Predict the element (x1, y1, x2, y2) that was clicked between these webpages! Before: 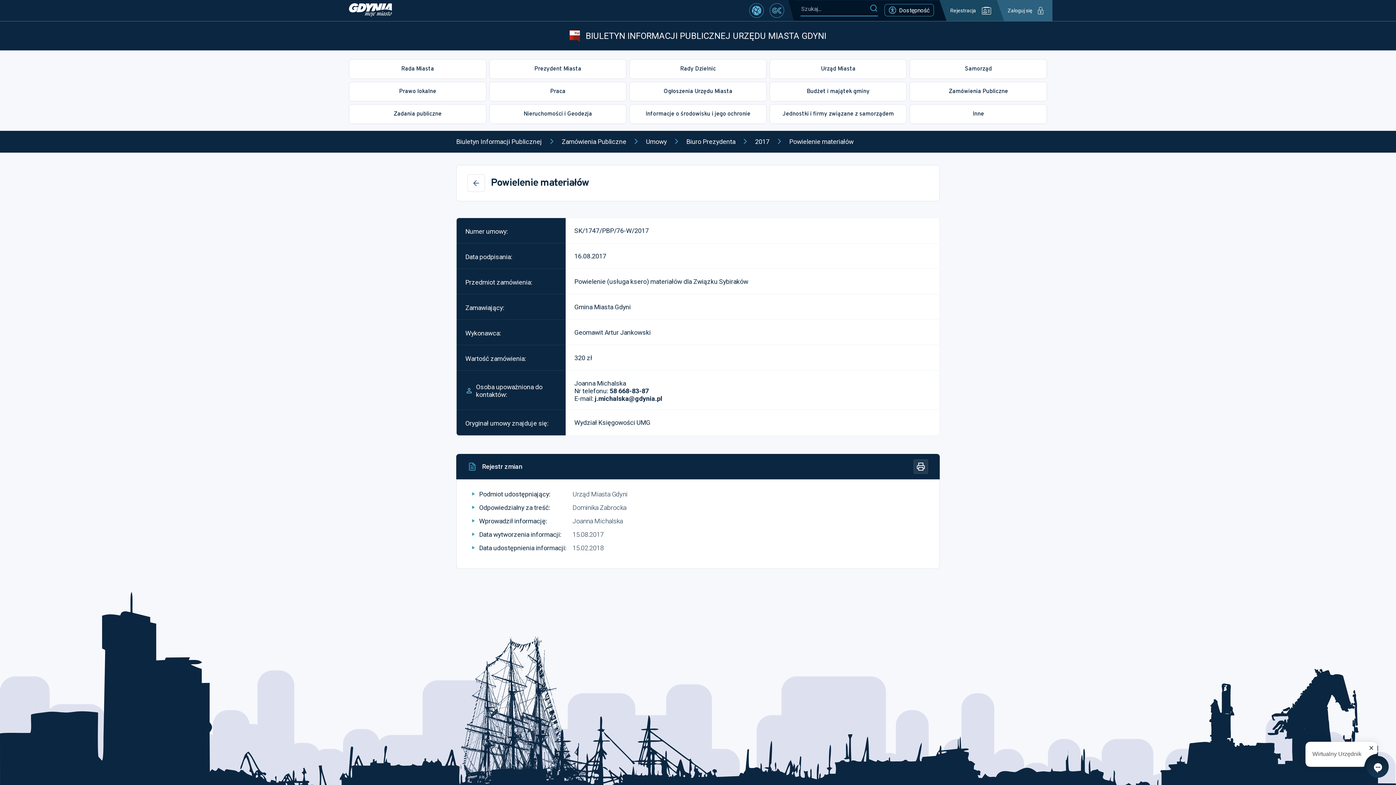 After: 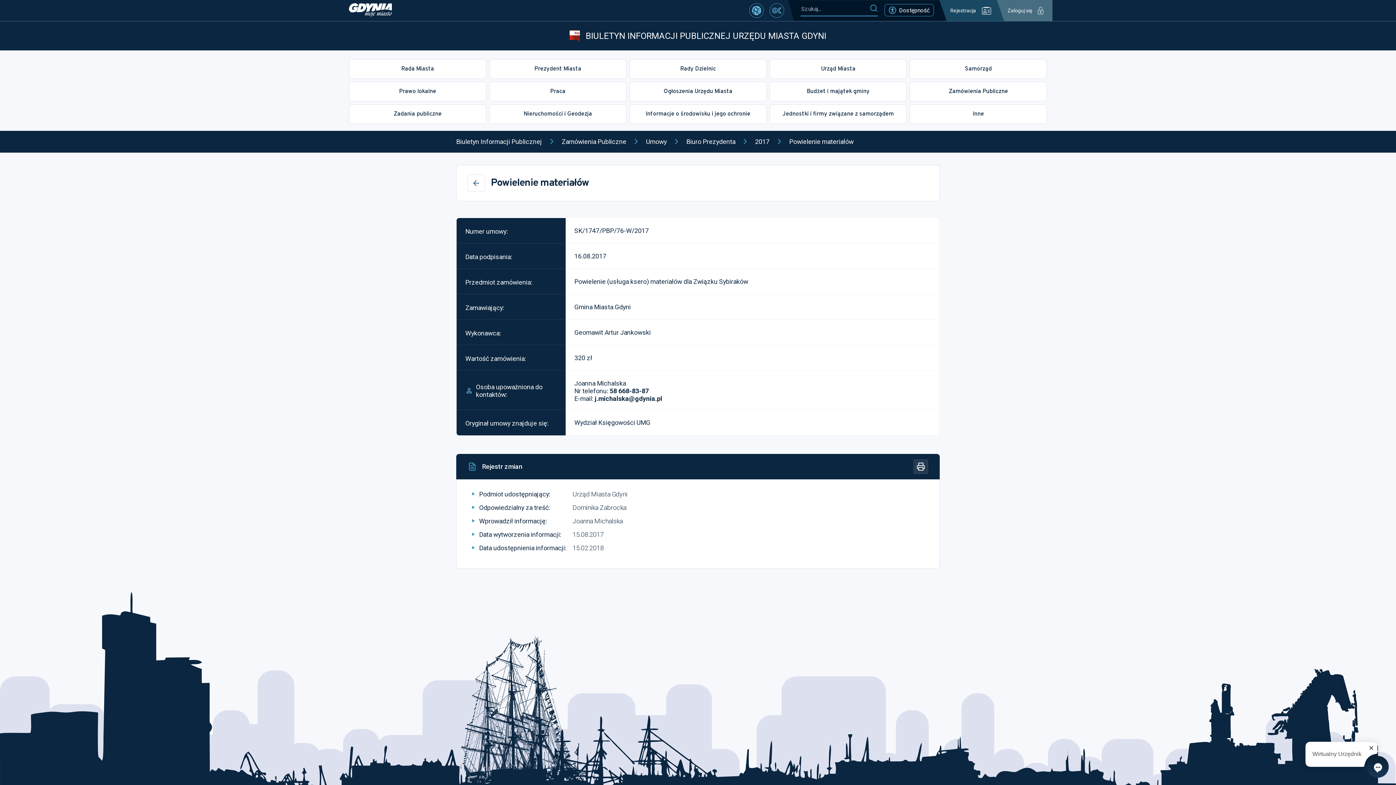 Action: label: Zaloguj się bbox: (1004, 0, 1052, 21)